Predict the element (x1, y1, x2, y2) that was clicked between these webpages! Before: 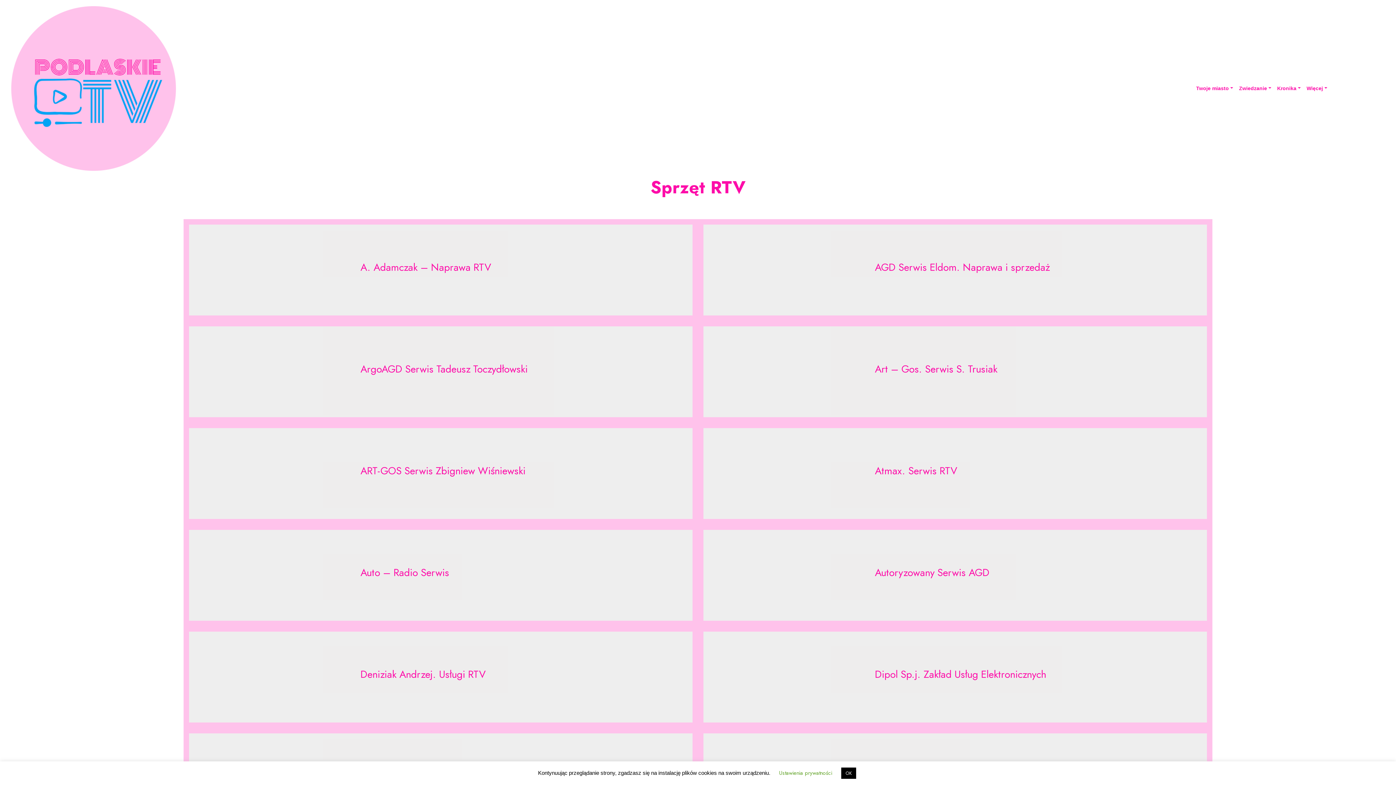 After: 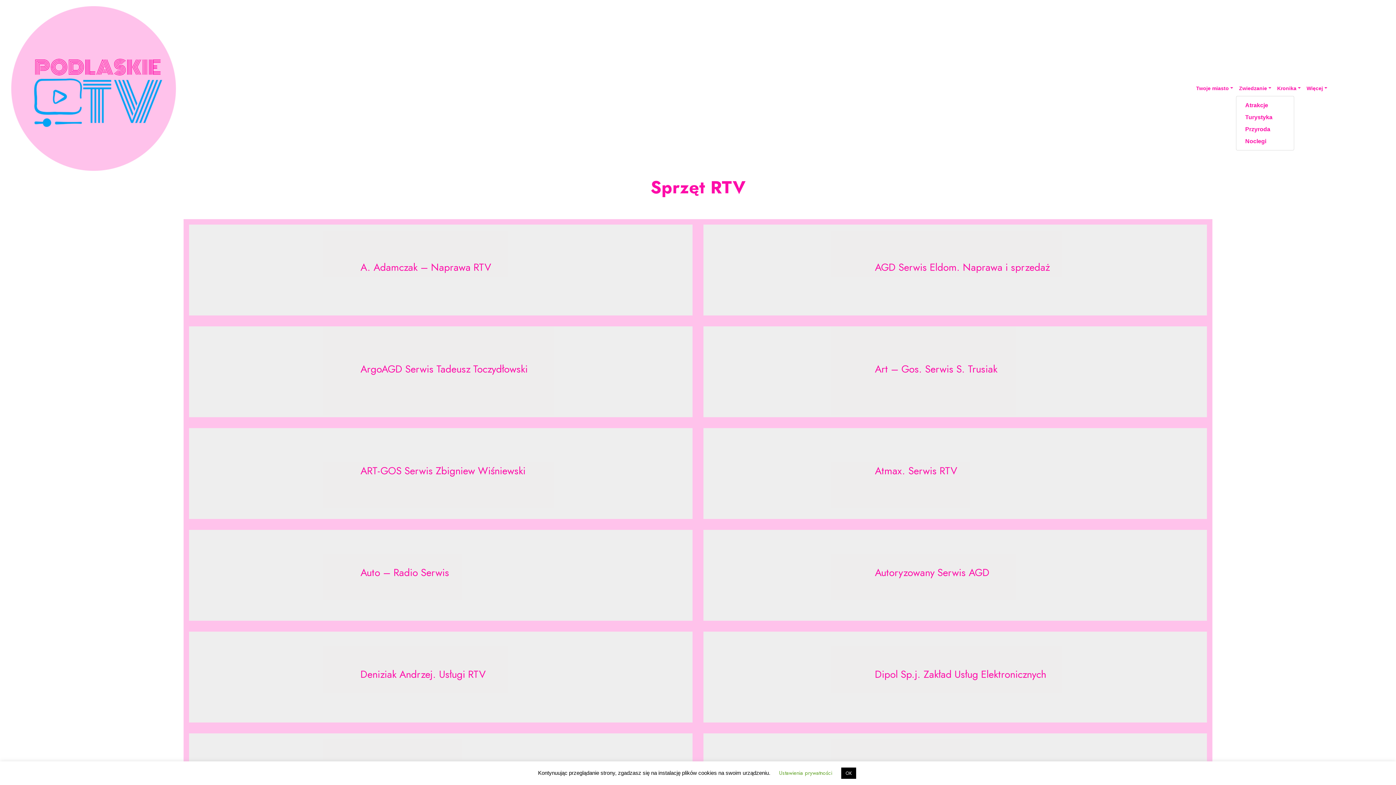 Action: bbox: (1236, 81, 1274, 95) label: Zwiedzanie